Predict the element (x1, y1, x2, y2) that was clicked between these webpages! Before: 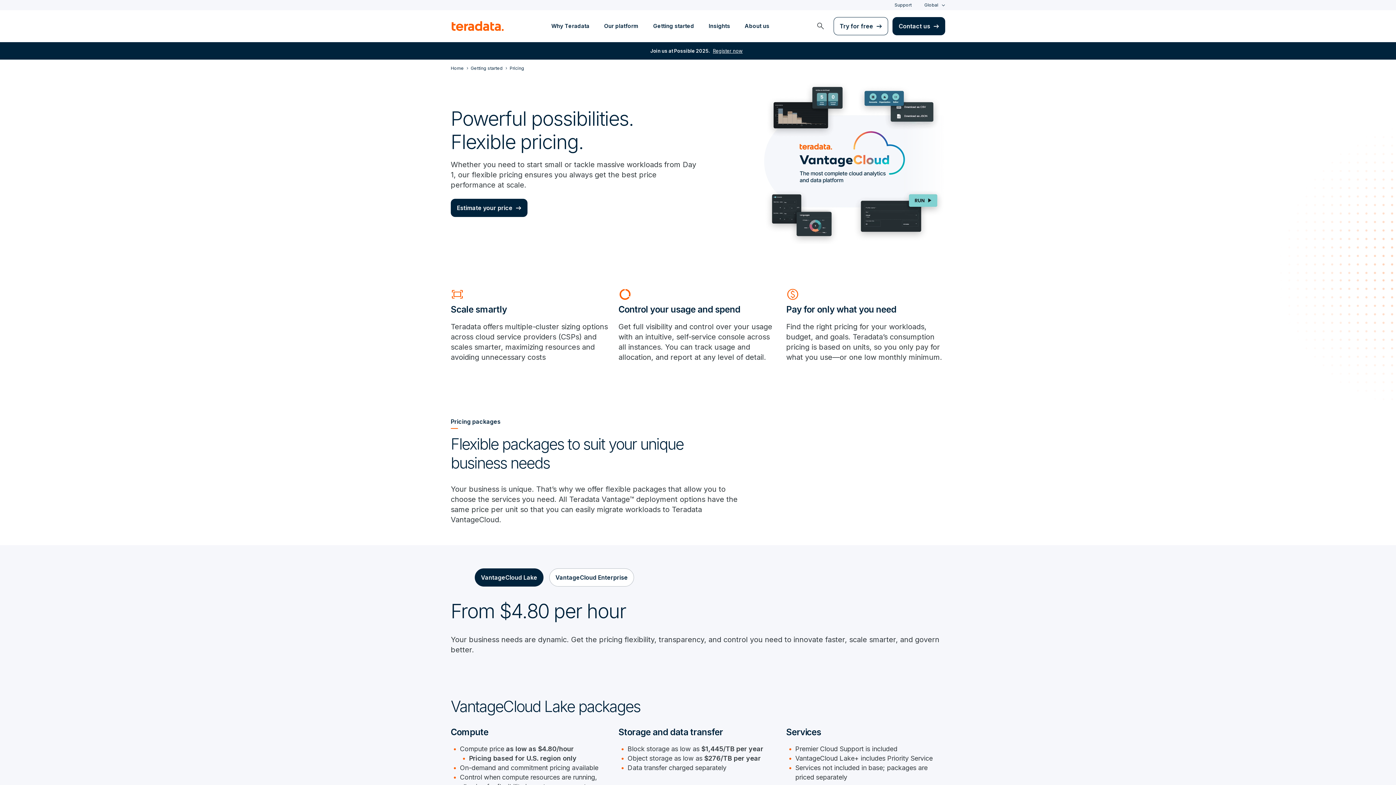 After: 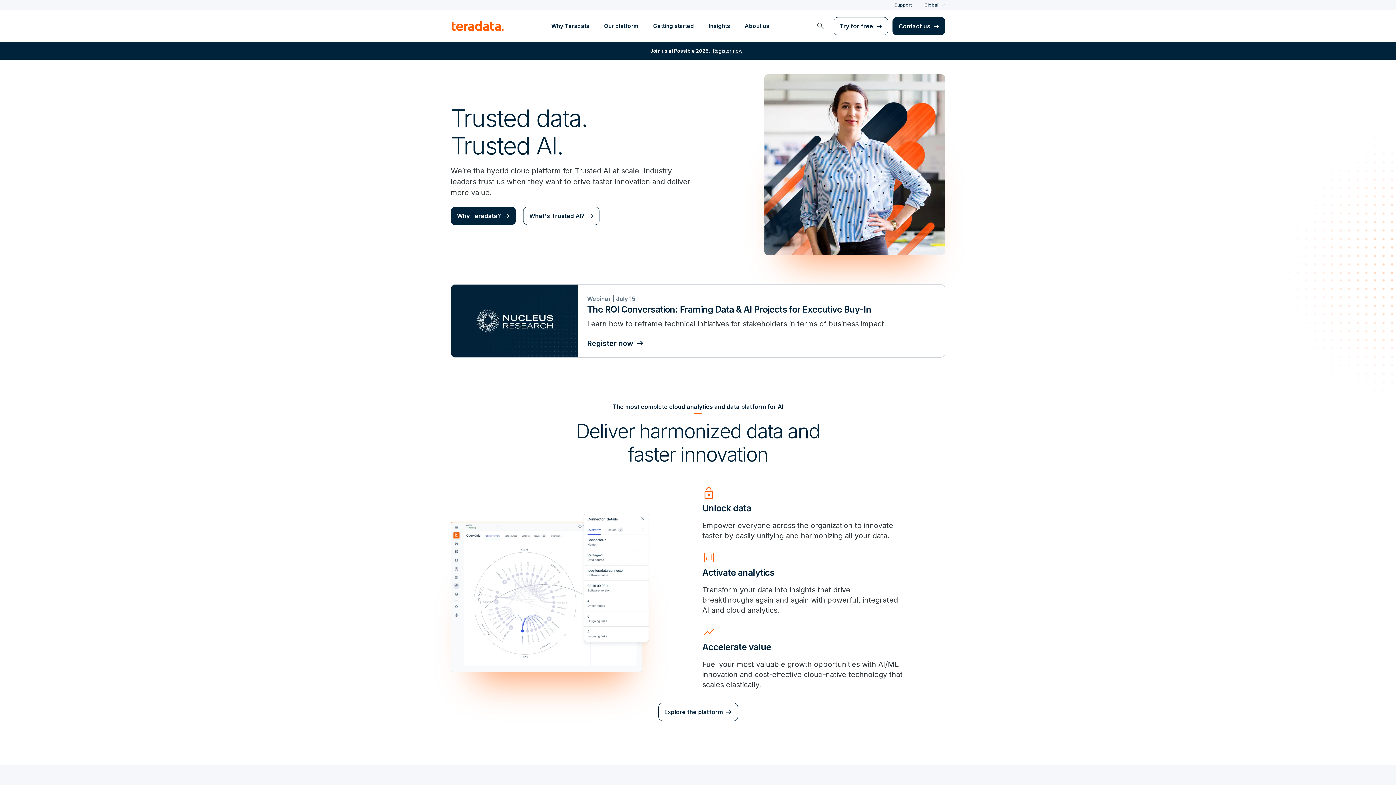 Action: label: teradata. bbox: (450, 21, 504, 31)